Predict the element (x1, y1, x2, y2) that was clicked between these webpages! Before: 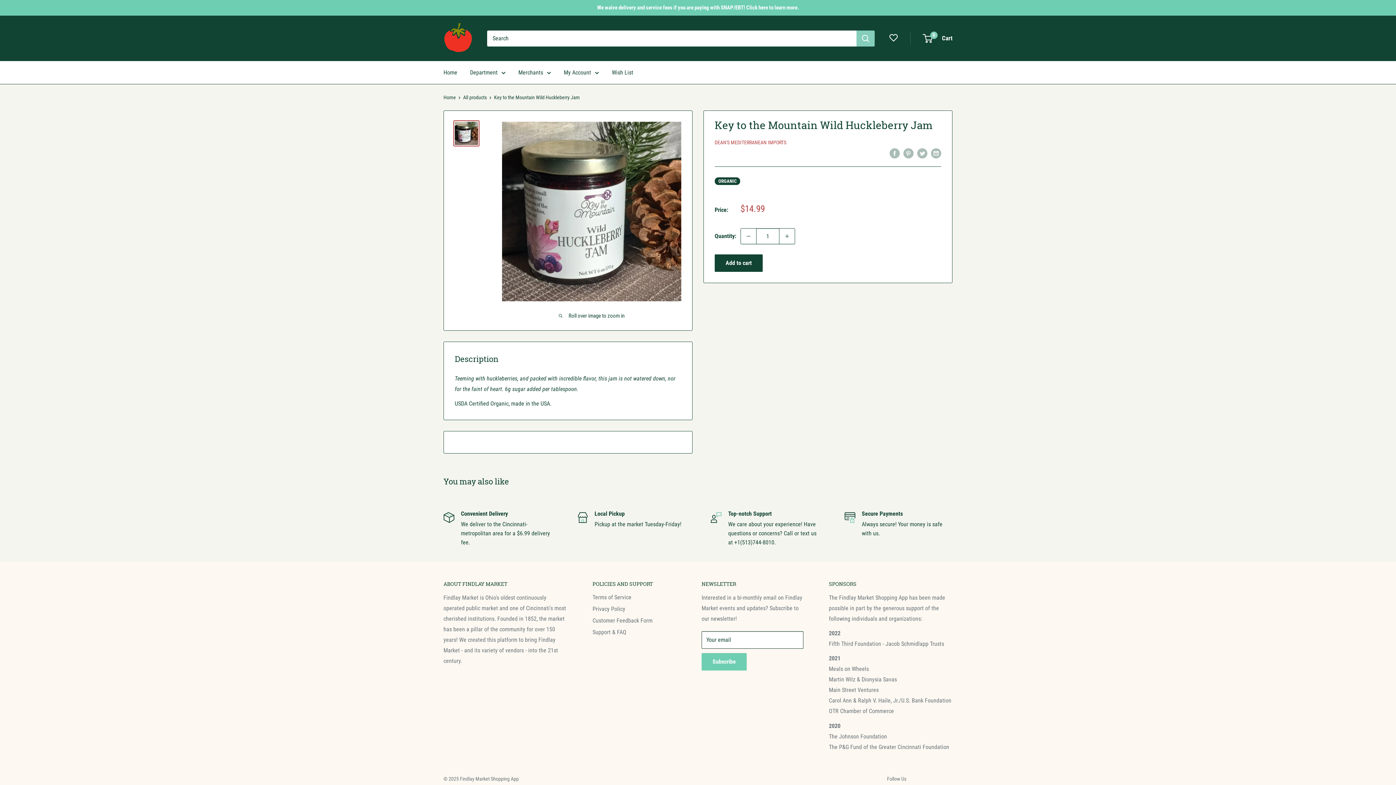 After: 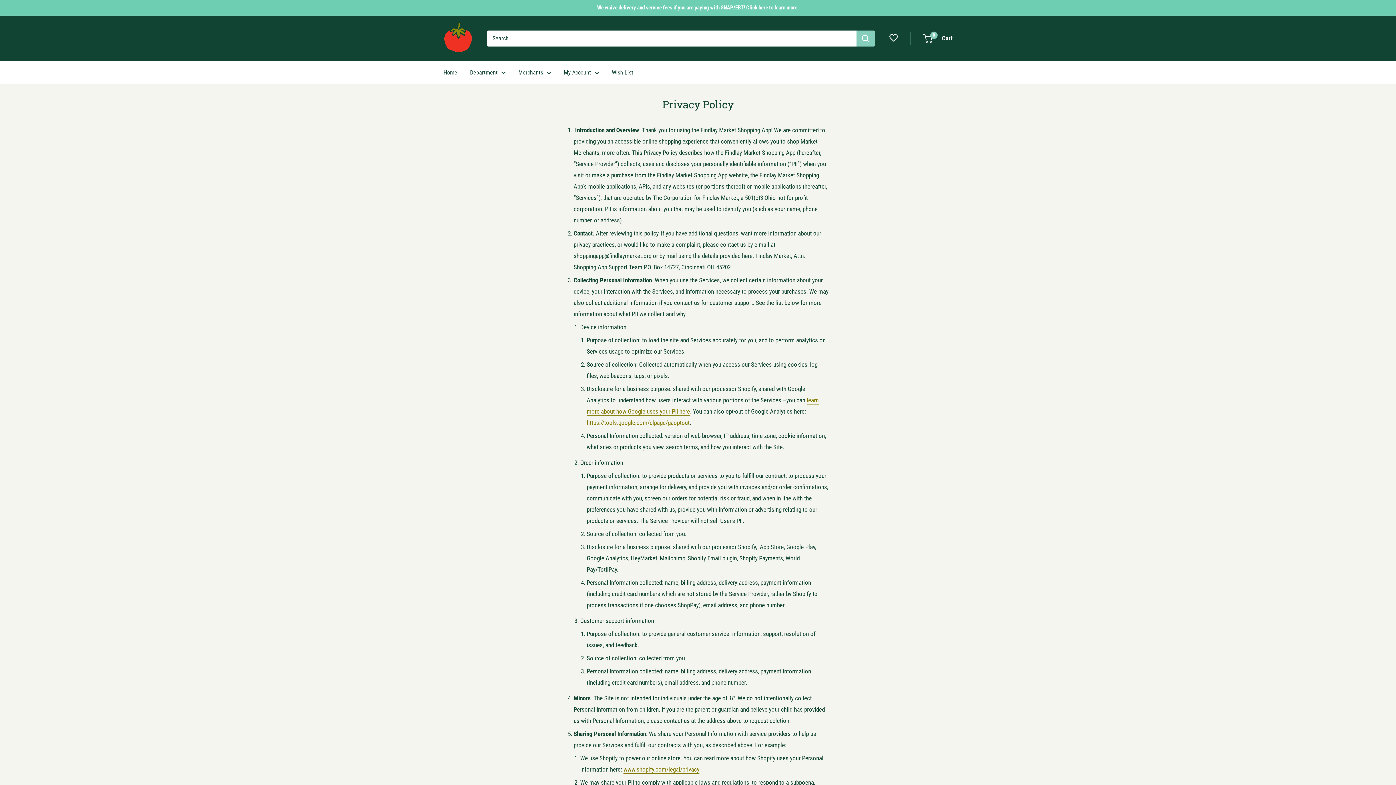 Action: label: Privacy Policy bbox: (592, 603, 676, 615)